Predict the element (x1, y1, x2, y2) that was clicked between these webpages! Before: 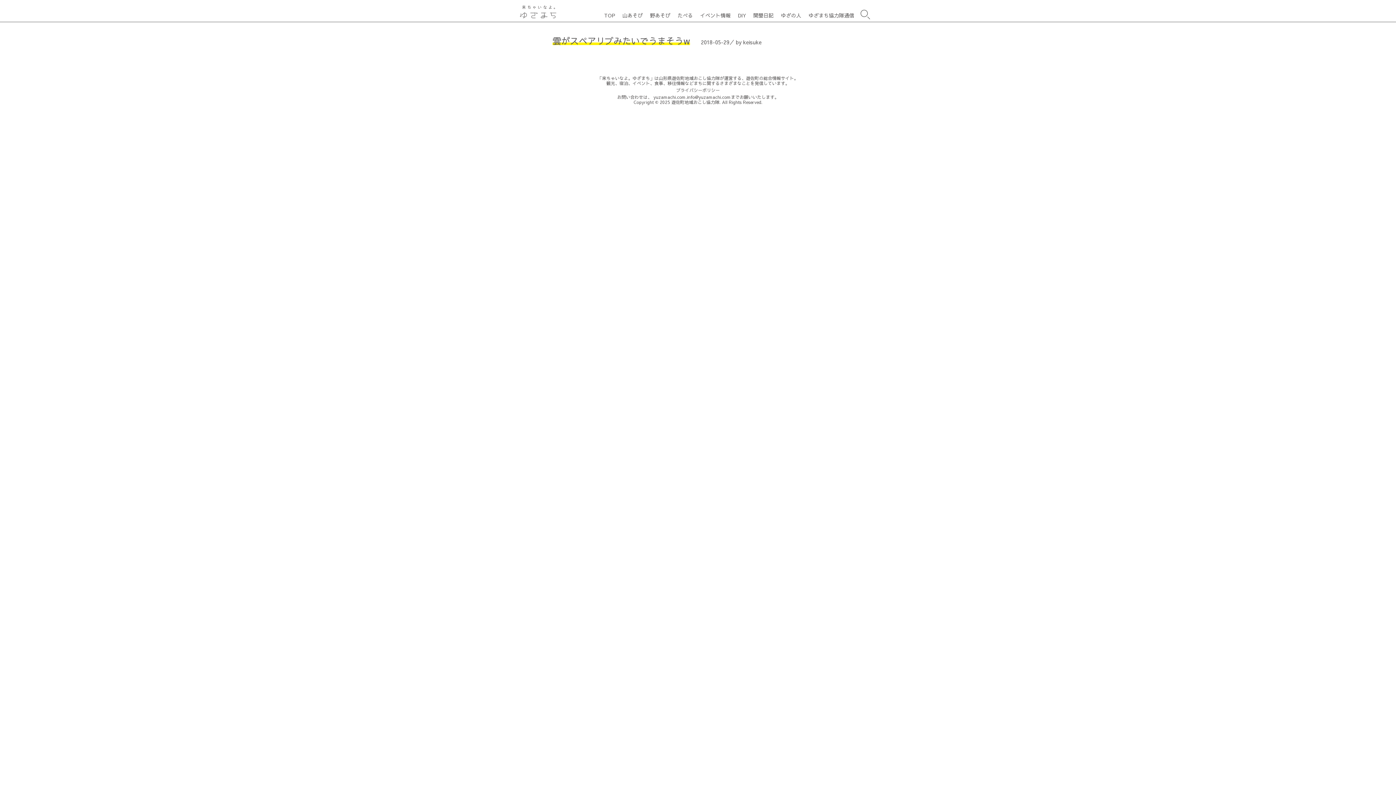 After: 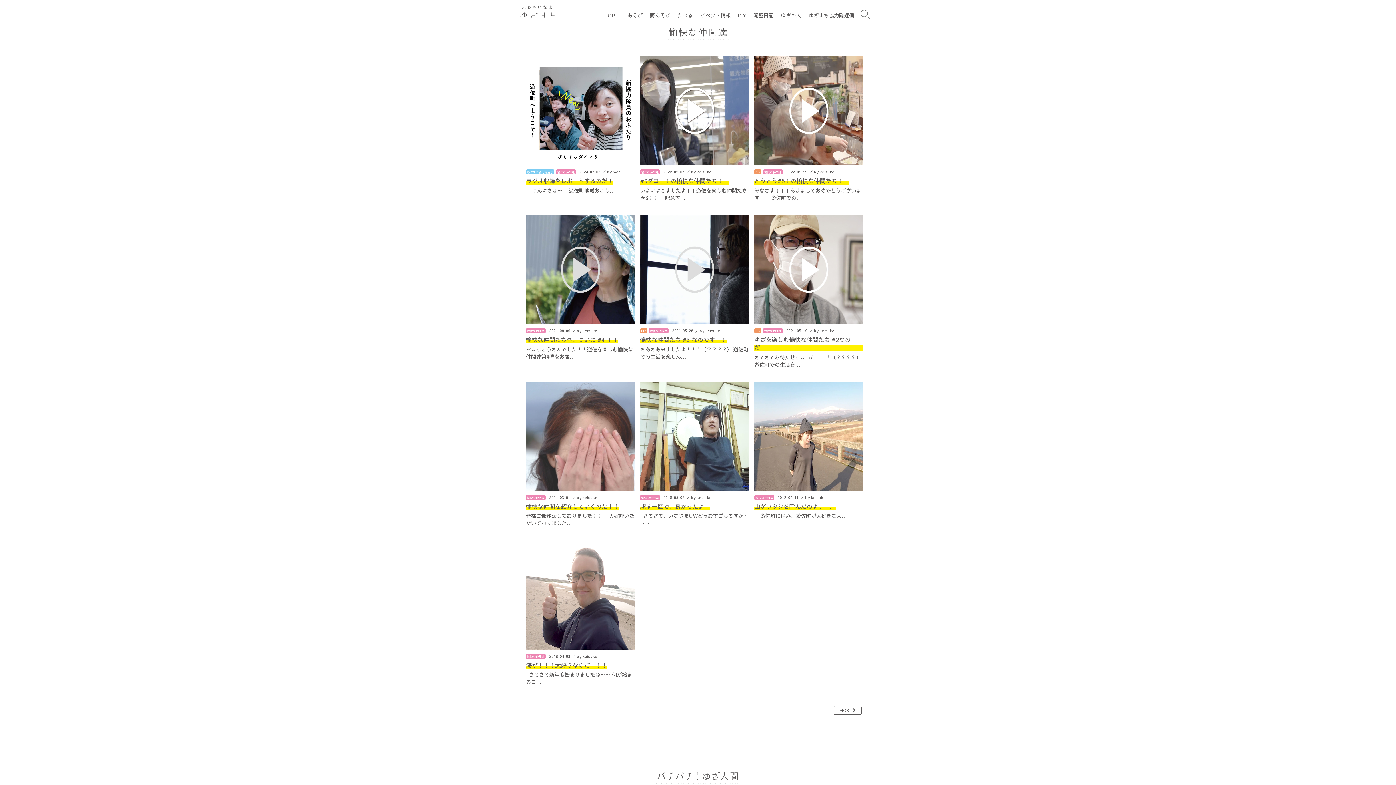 Action: bbox: (779, 10, 803, 19) label: ゆざの人